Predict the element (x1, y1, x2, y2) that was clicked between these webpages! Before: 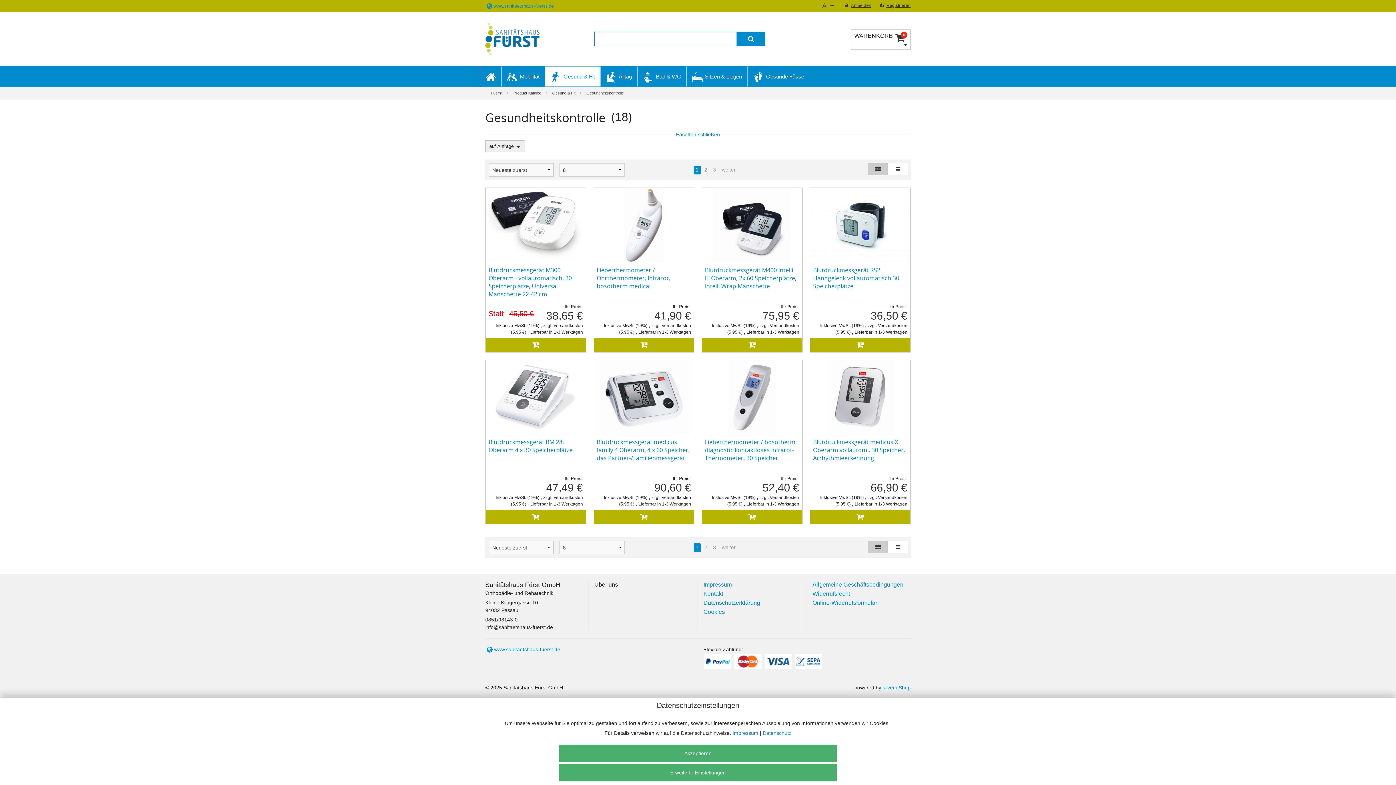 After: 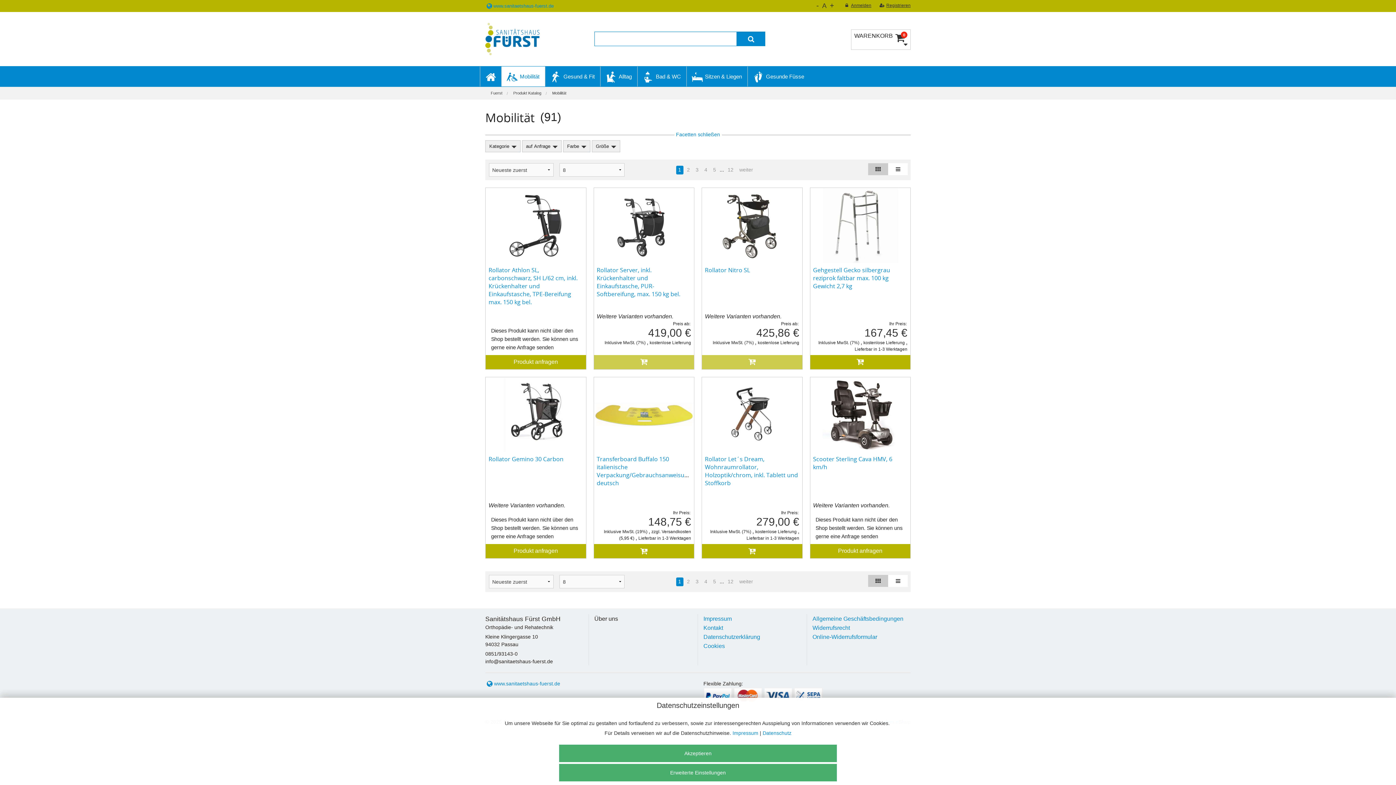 Action: bbox: (501, 66, 545, 86) label: Mobilität